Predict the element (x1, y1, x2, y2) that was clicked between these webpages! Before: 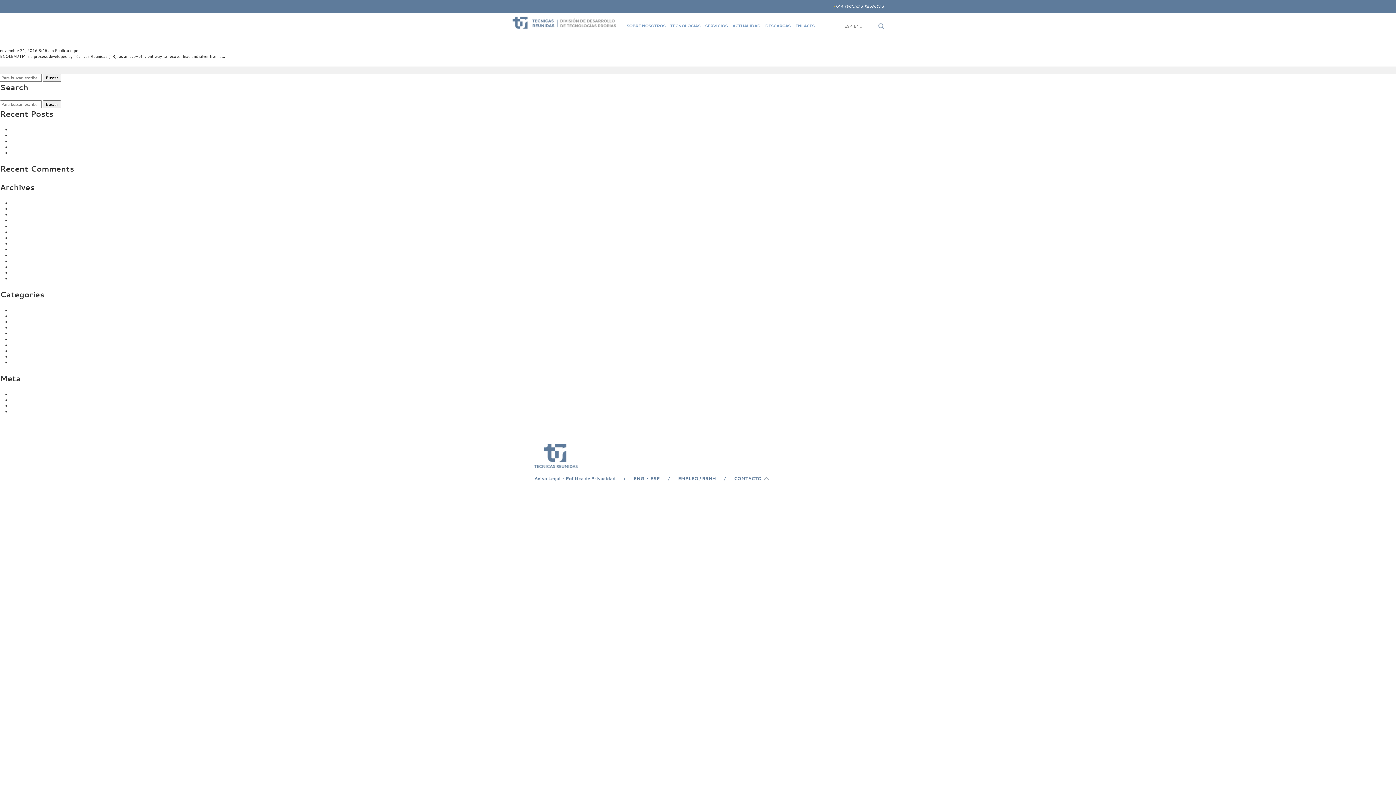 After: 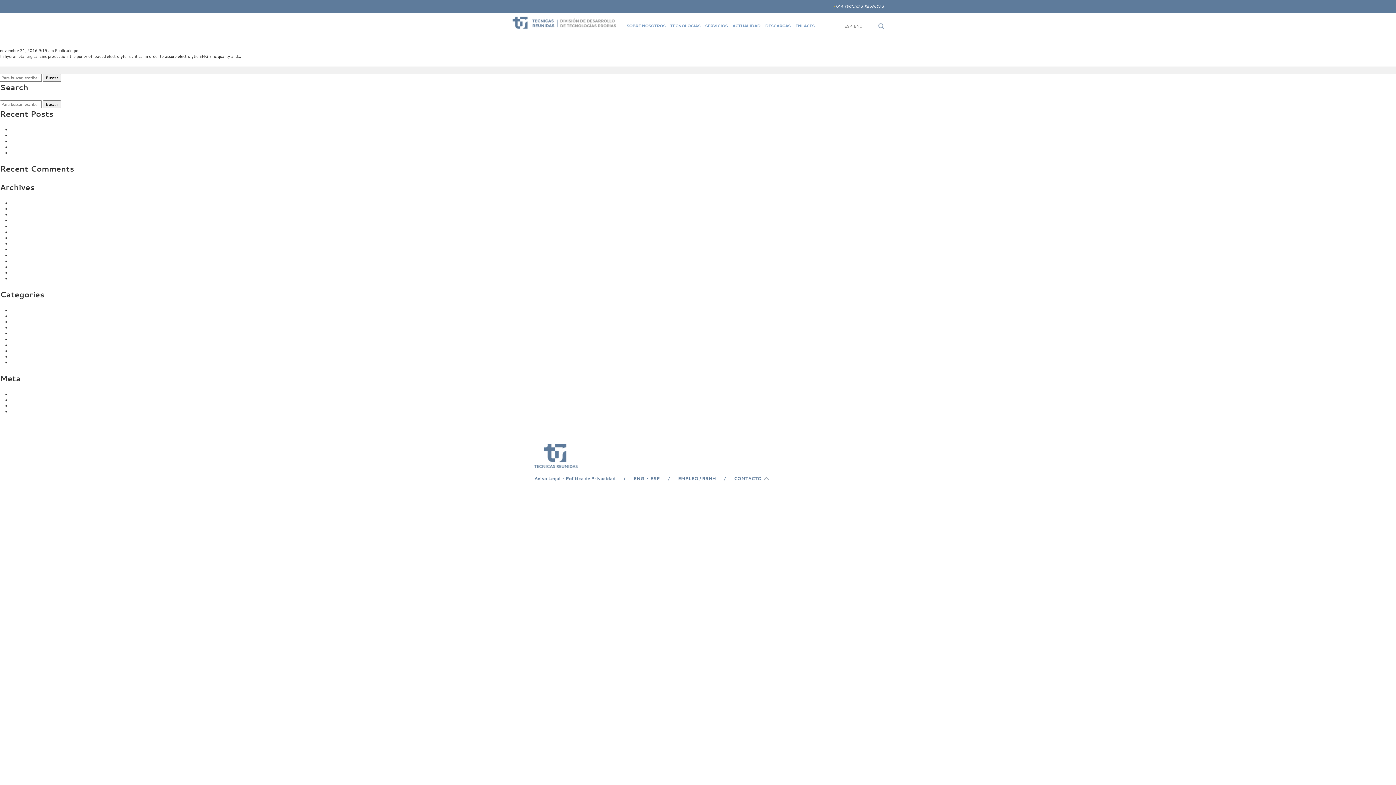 Action: bbox: (10, 342, 57, 348) label: Technology Information I